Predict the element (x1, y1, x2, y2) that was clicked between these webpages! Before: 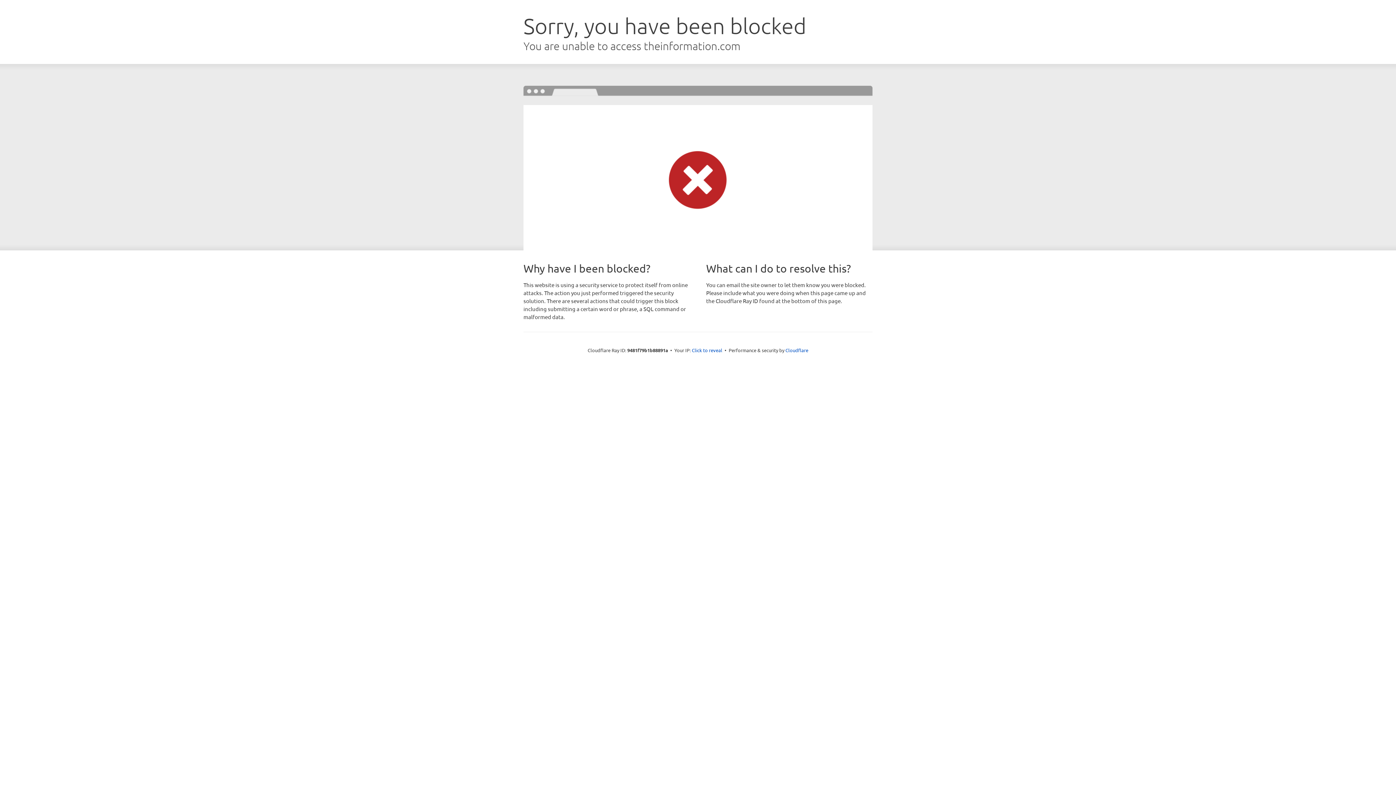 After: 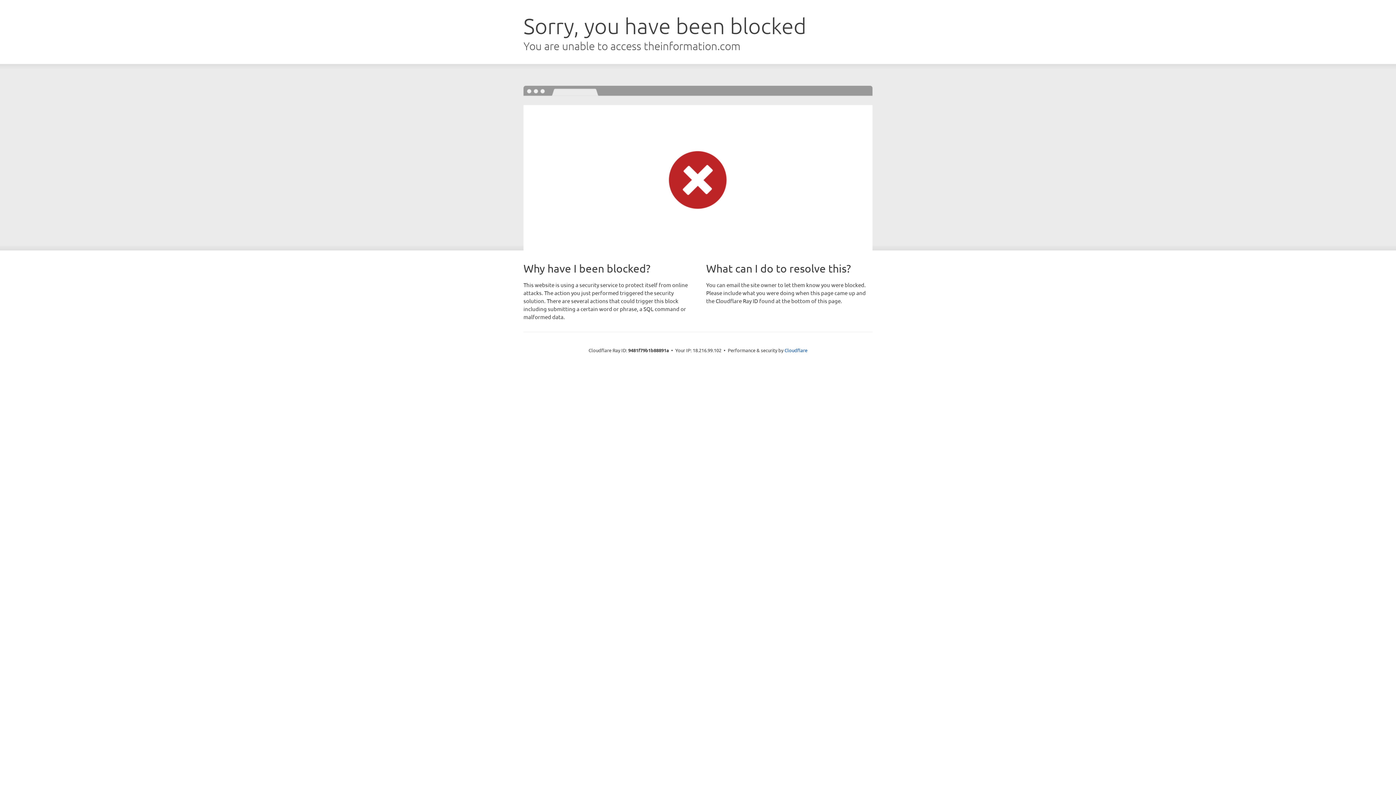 Action: bbox: (692, 346, 722, 353) label: Click to reveal